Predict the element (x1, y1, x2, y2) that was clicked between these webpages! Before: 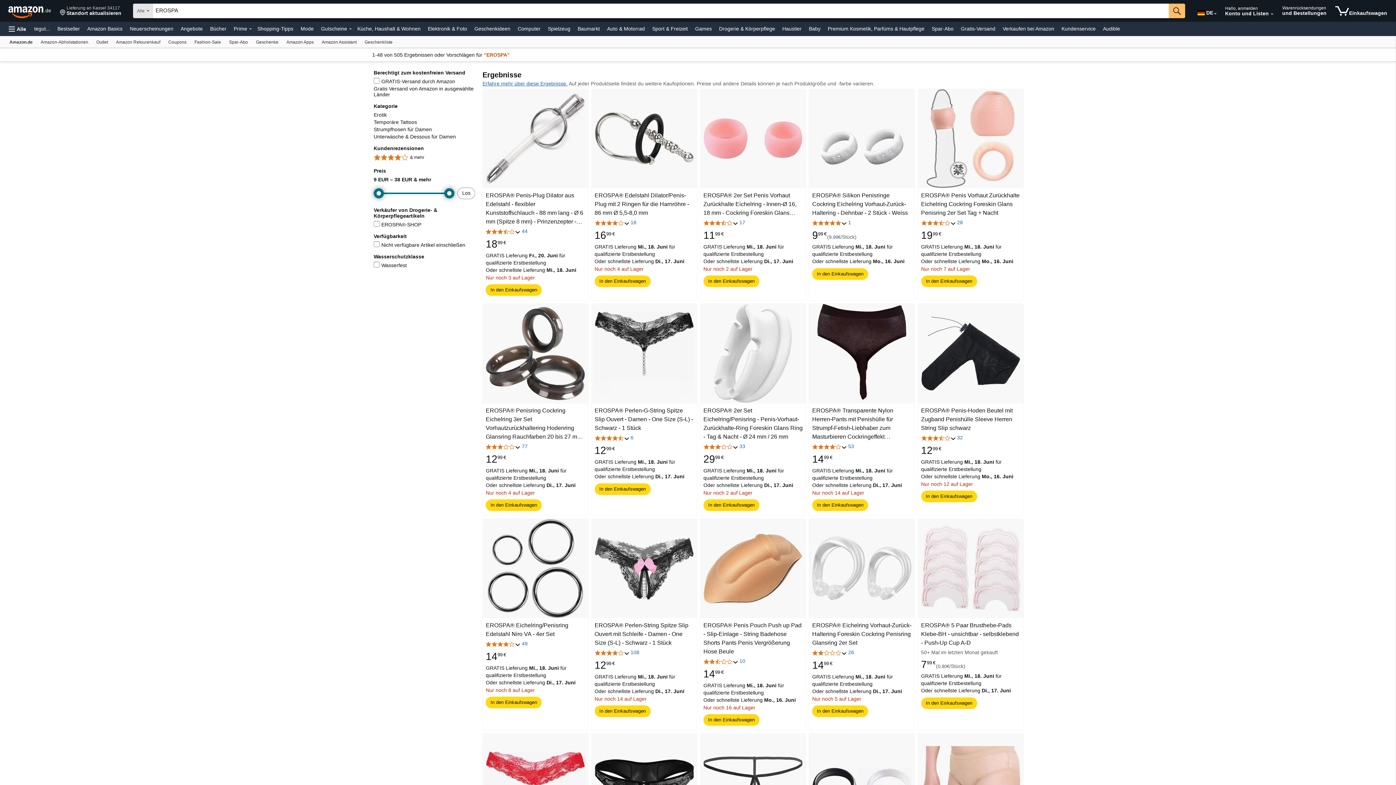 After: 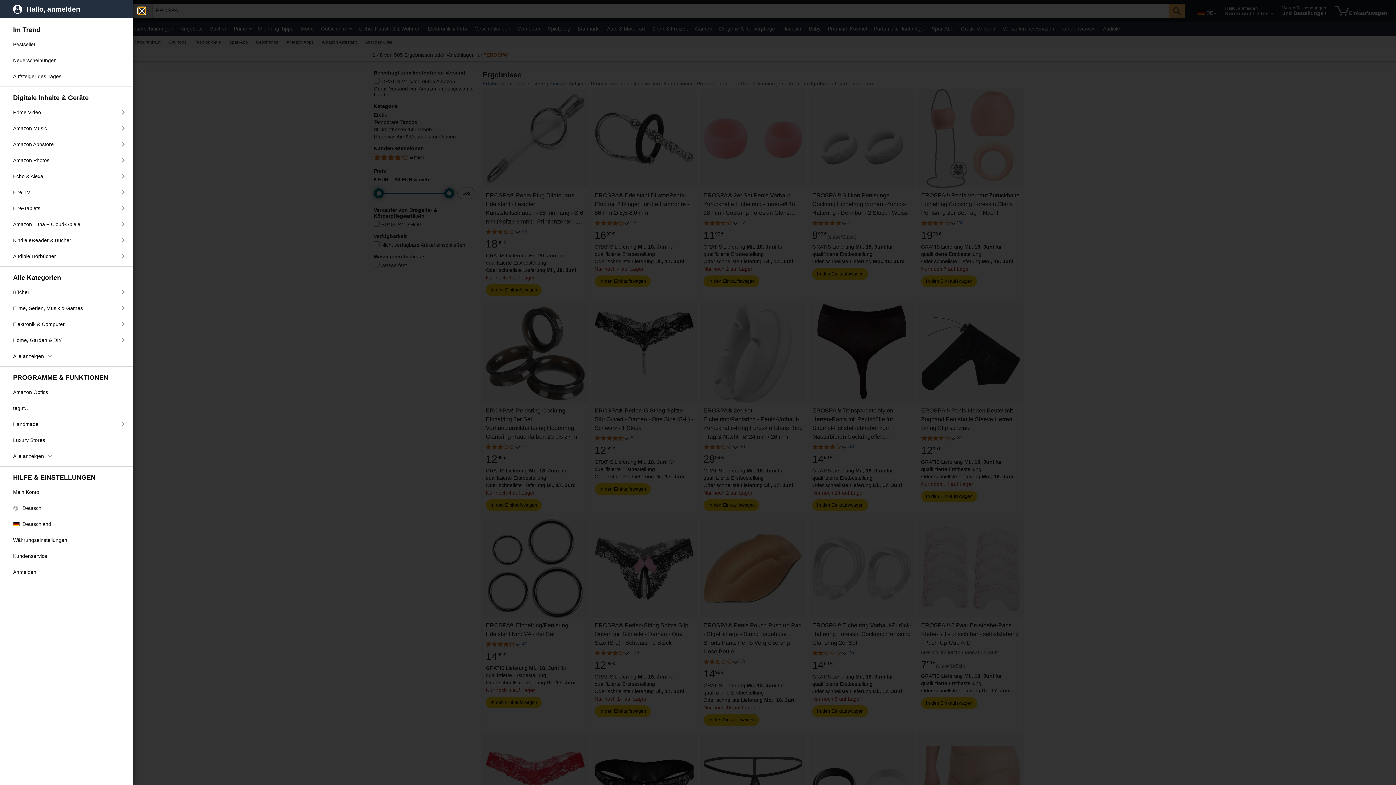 Action: label: Menü Alle Kategorien öffnen bbox: (5, 21, 29, 36)